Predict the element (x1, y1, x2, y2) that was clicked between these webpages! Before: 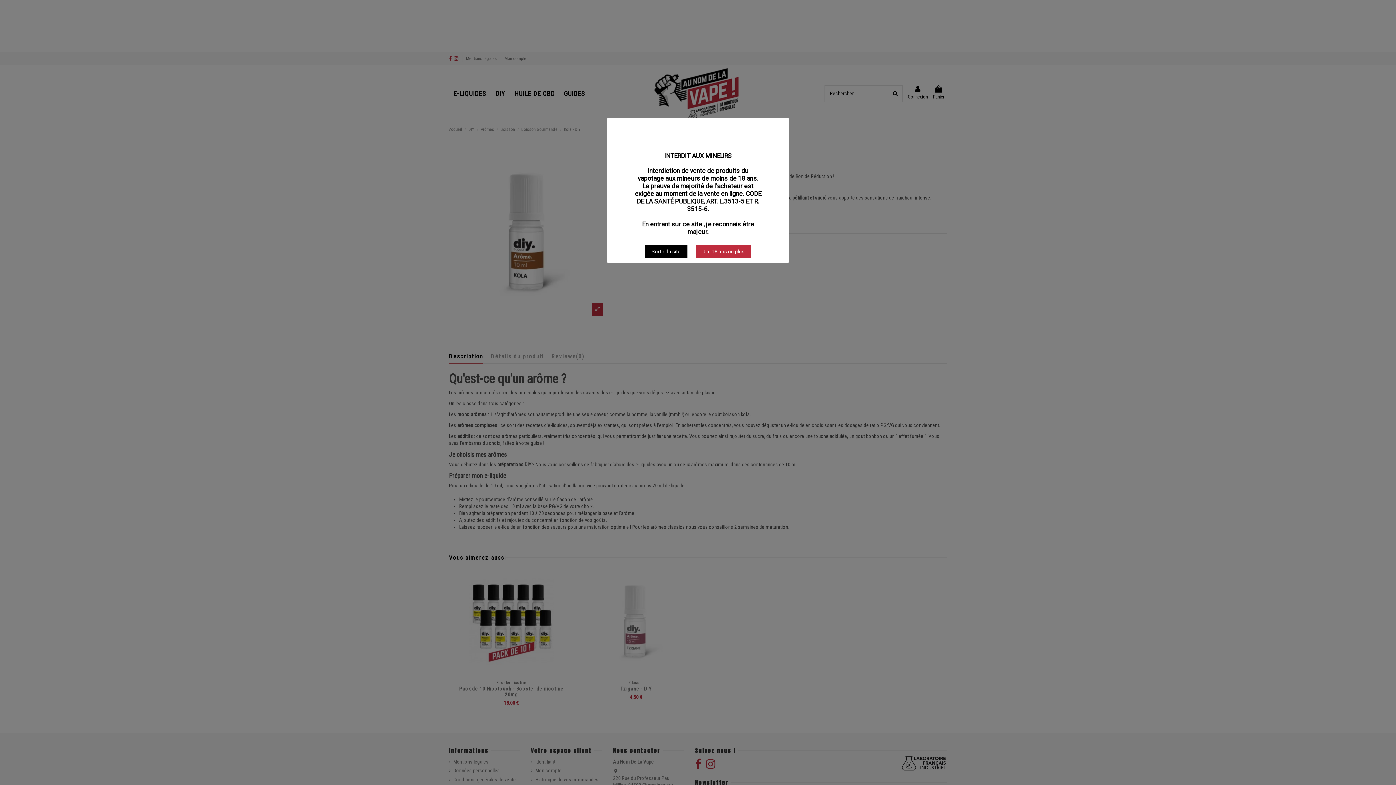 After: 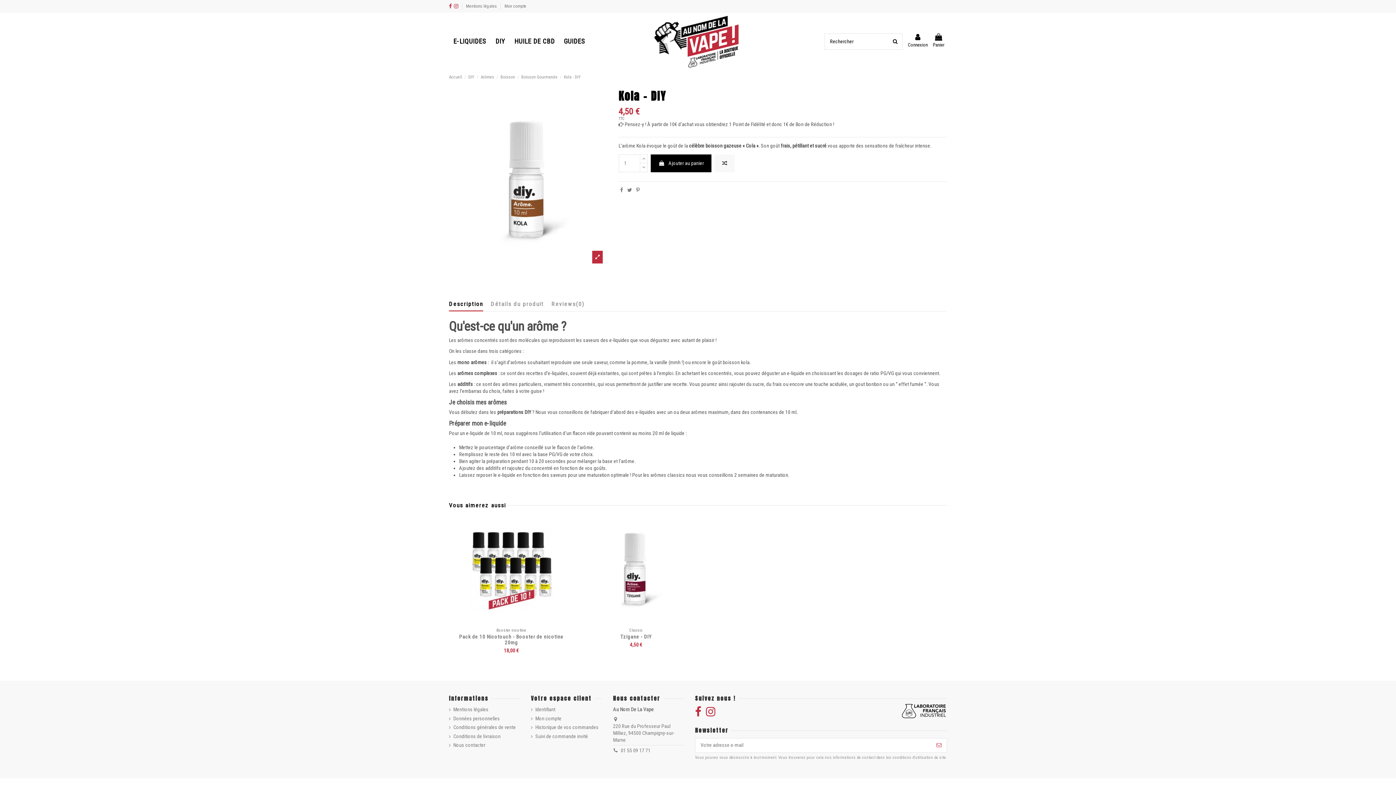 Action: bbox: (696, 245, 751, 258) label: J'ai 18 ans ou plus